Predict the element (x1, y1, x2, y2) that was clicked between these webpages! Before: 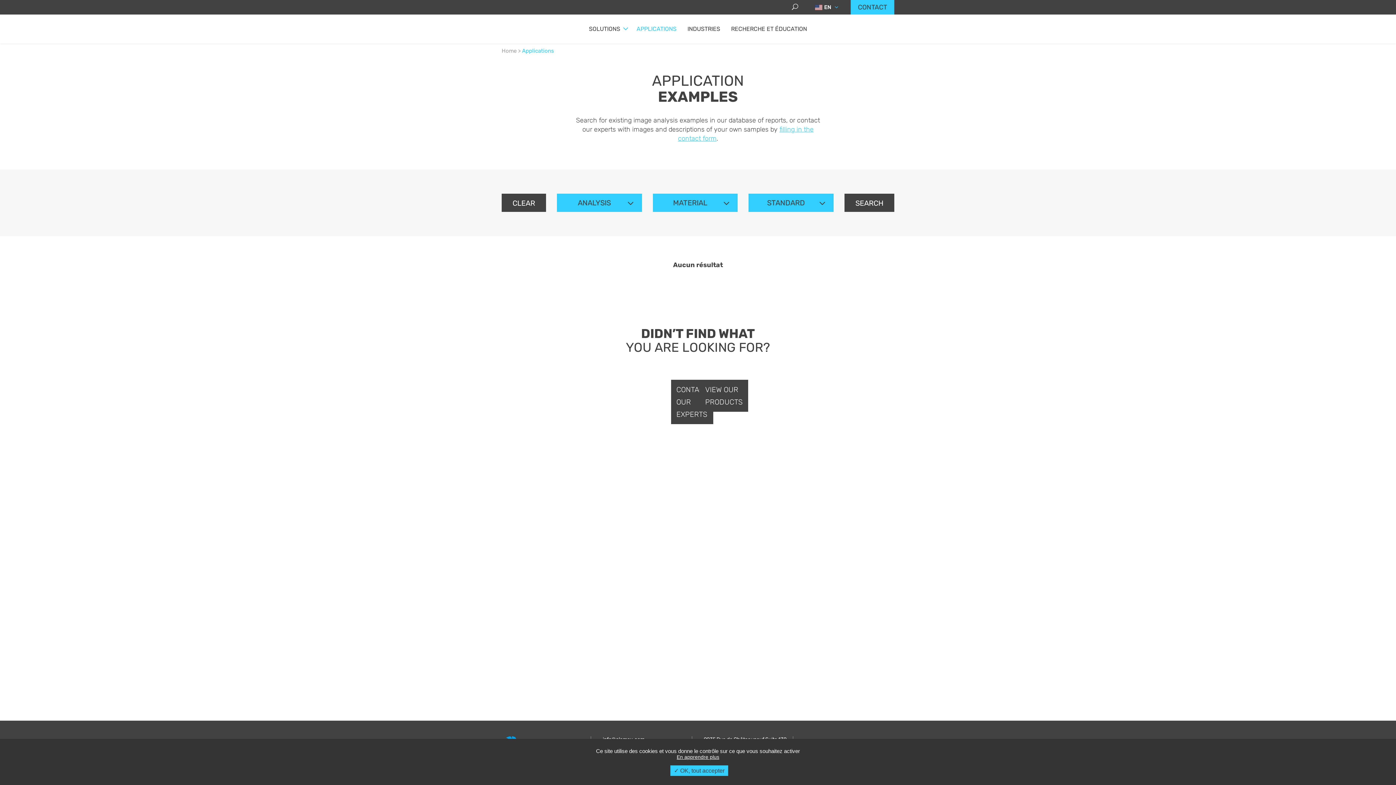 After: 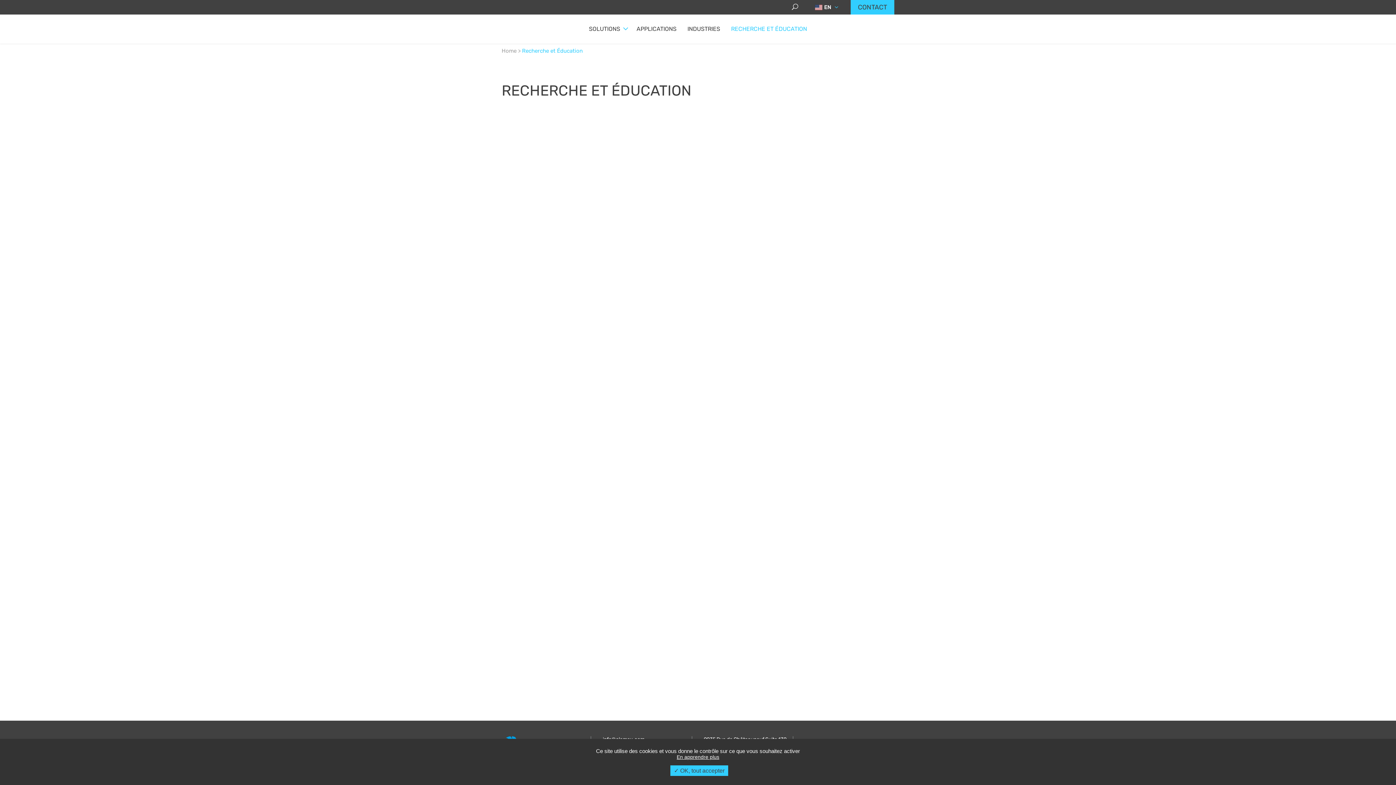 Action: bbox: (726, 14, 812, 43) label: RECHERCHE ET ÉDUCATION